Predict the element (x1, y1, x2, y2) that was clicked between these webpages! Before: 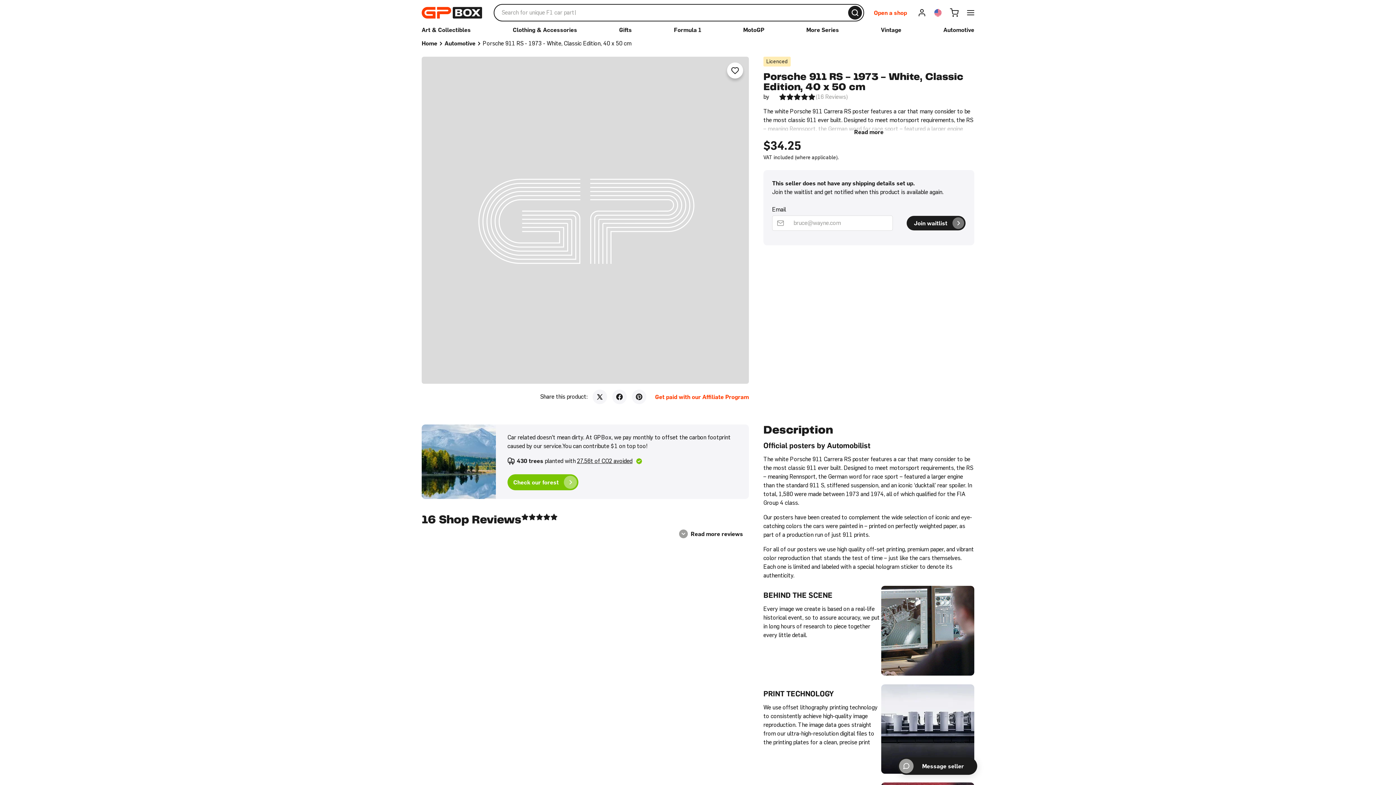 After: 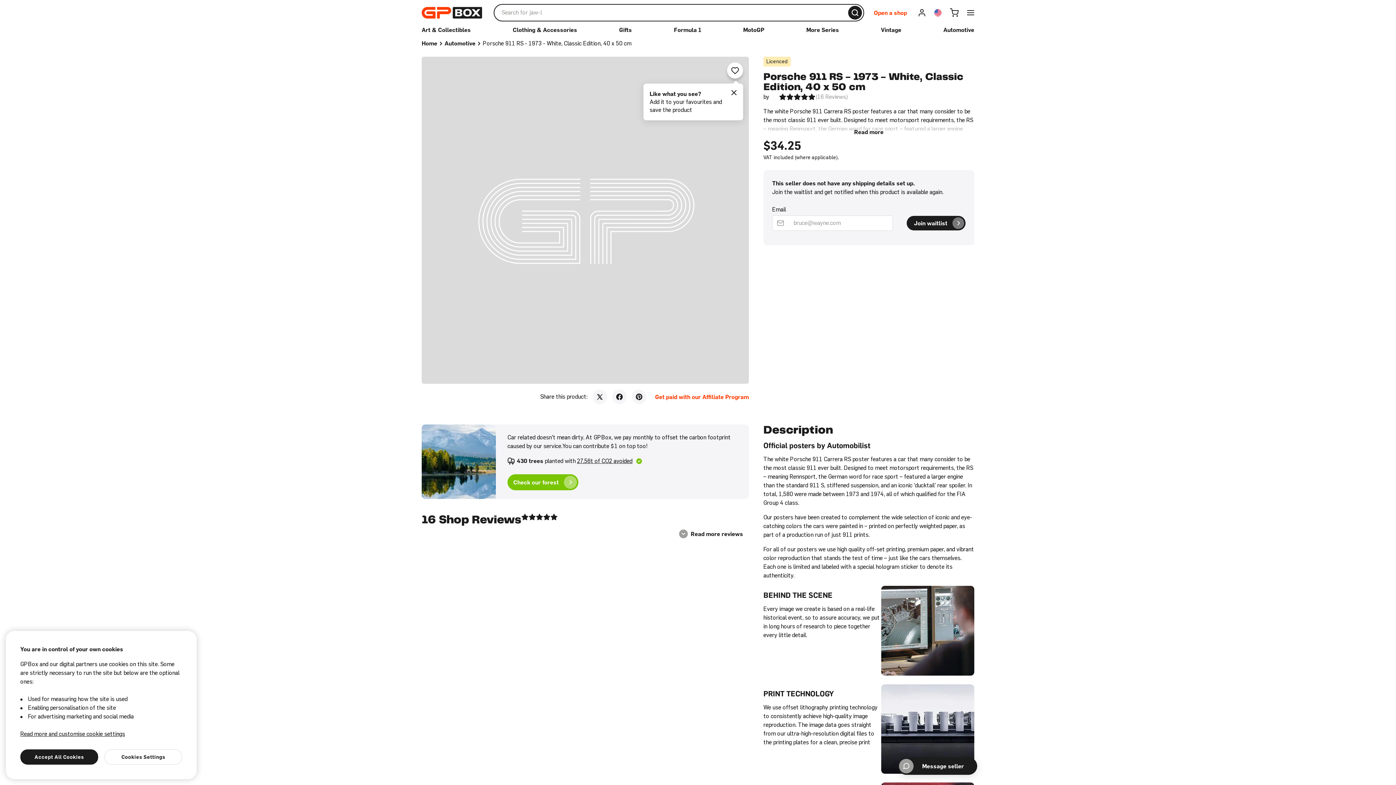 Action: bbox: (577, 456, 642, 465) label: Click to see the GPBox forest and all the trees planted to offset the carbon footprint of our service